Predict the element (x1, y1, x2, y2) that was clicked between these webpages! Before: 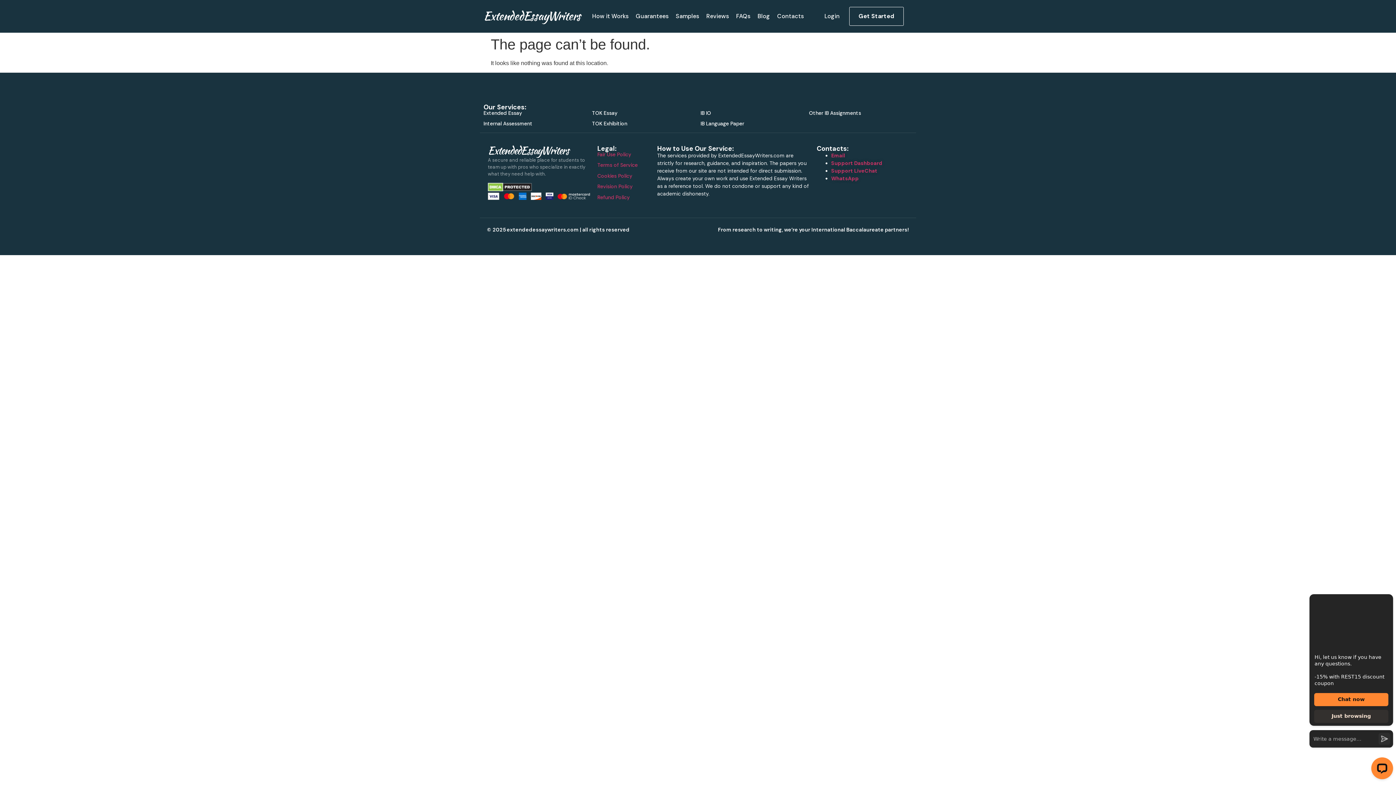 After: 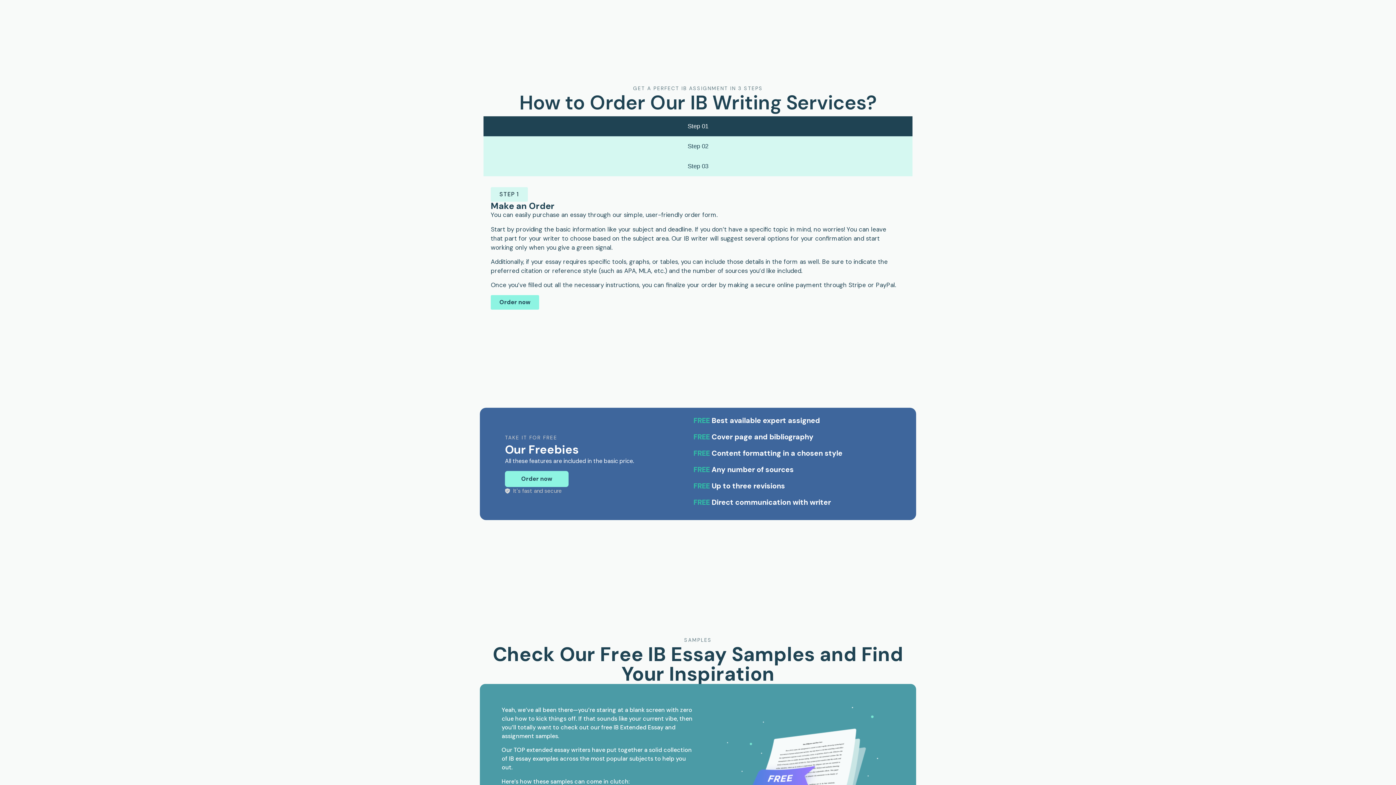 Action: label: How it Works bbox: (588, 8, 632, 24)